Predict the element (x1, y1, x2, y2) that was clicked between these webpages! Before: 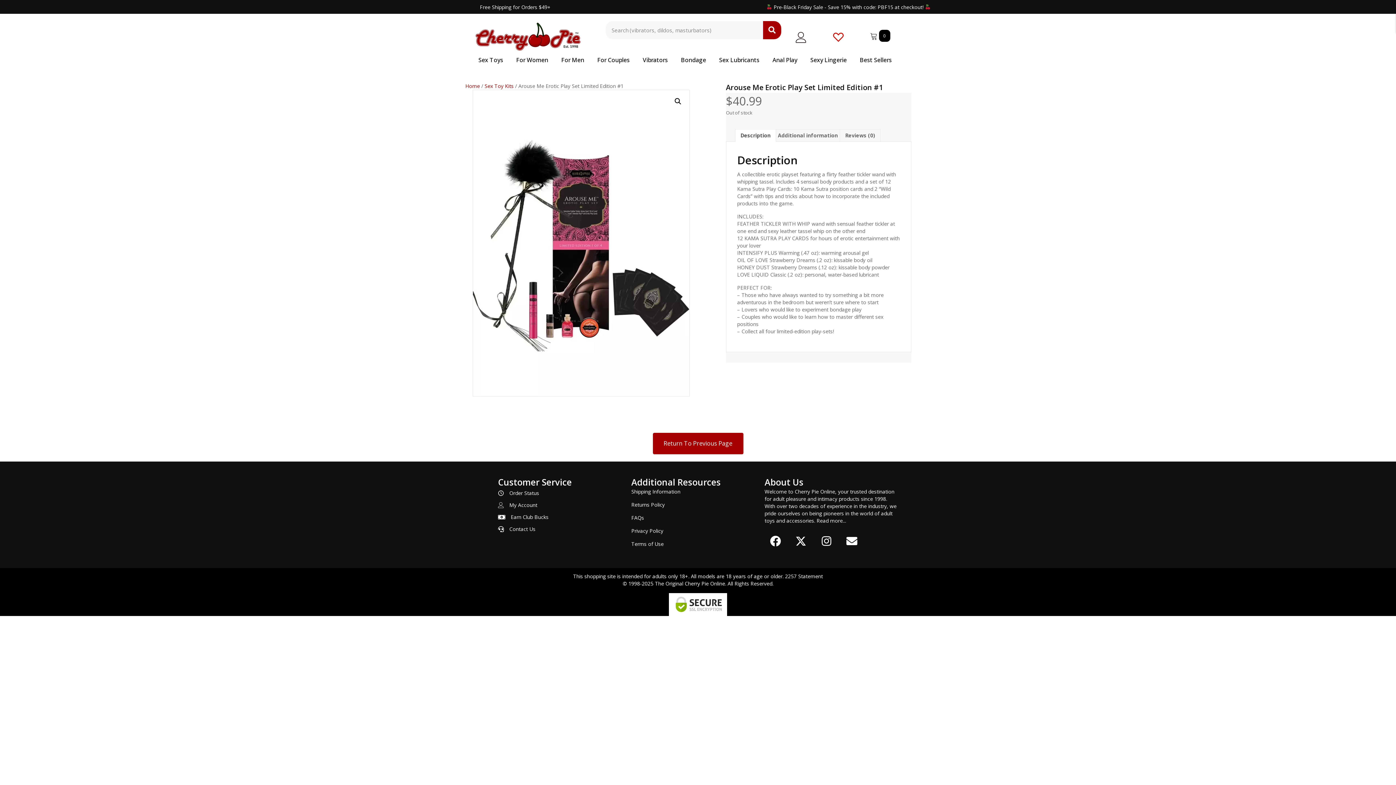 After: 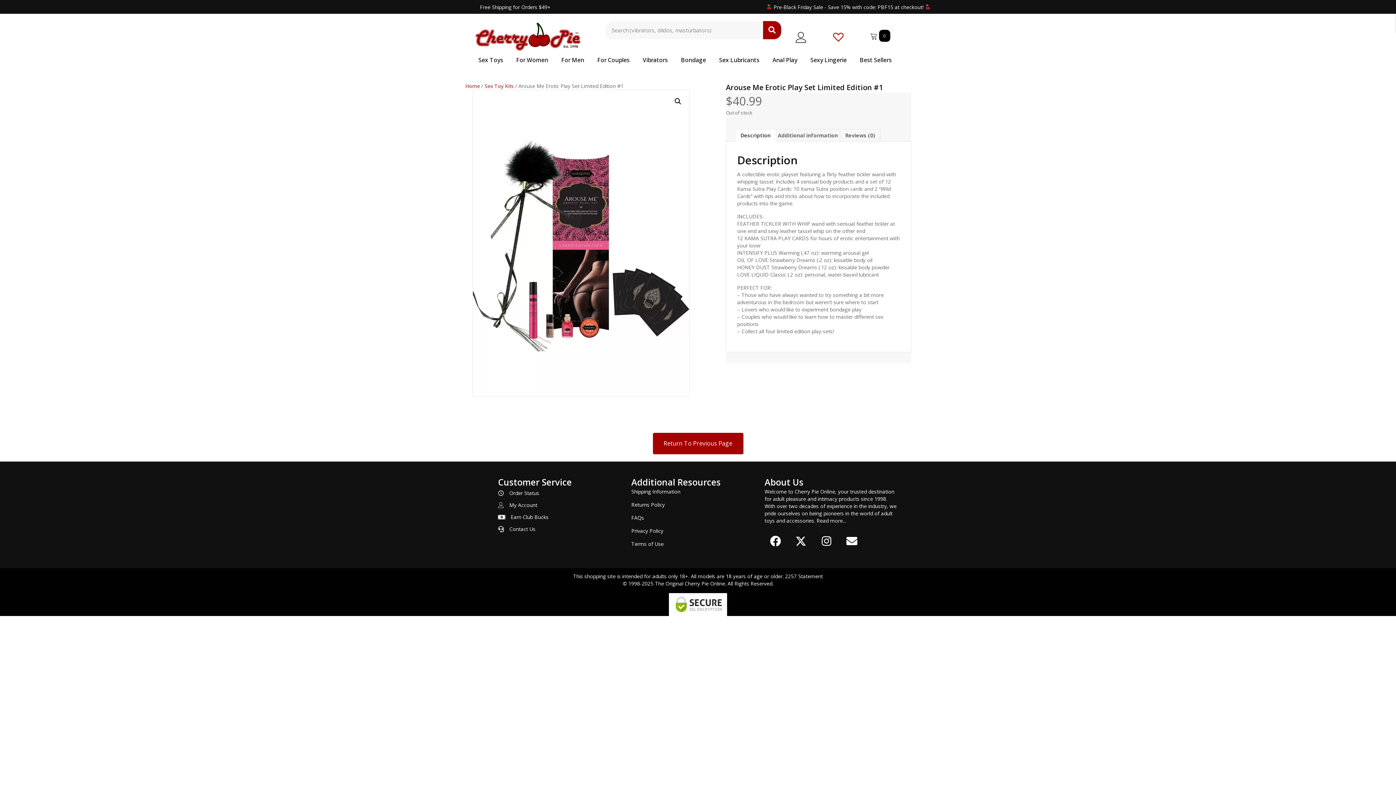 Action: label: Email bbox: (841, 530, 863, 552)